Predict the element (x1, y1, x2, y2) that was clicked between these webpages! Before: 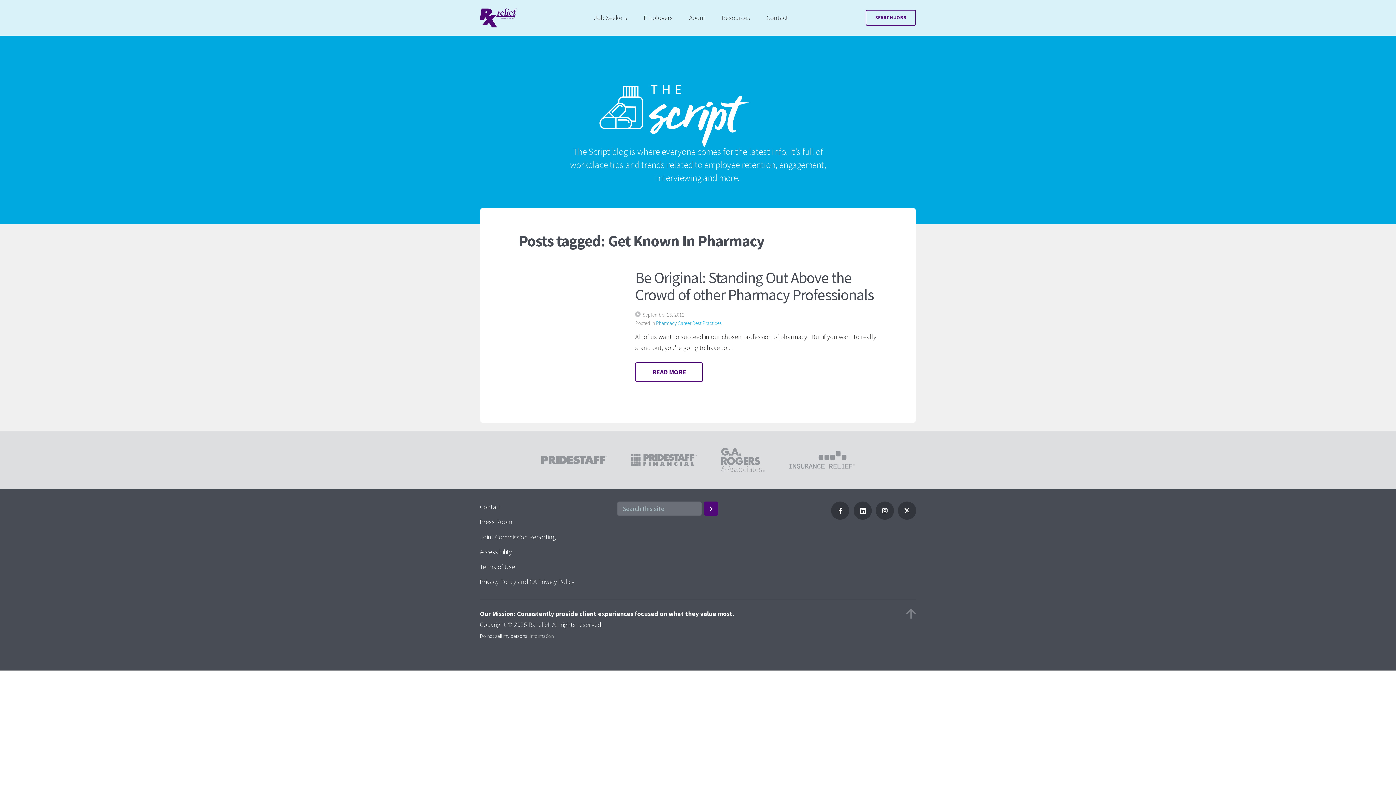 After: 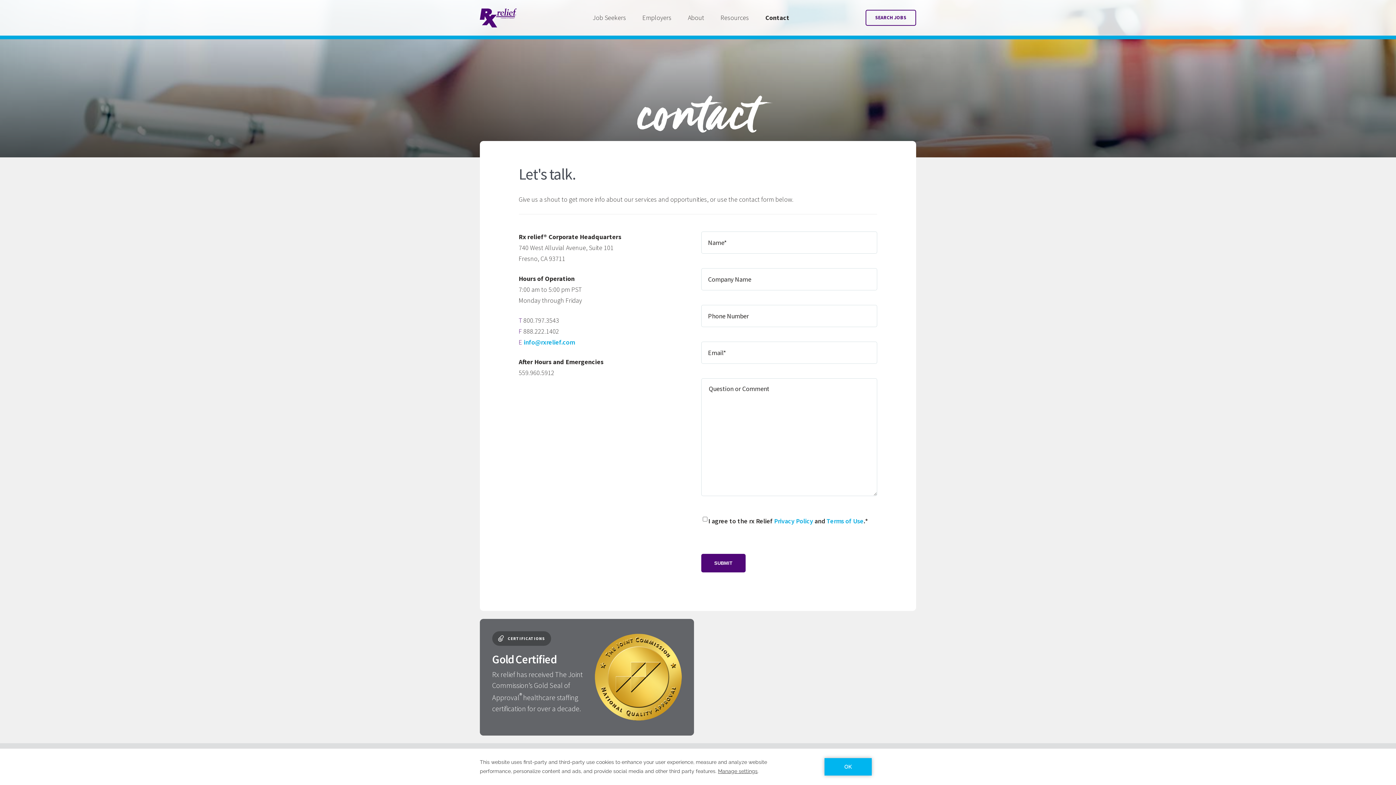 Action: bbox: (758, 8, 796, 27) label: Contact